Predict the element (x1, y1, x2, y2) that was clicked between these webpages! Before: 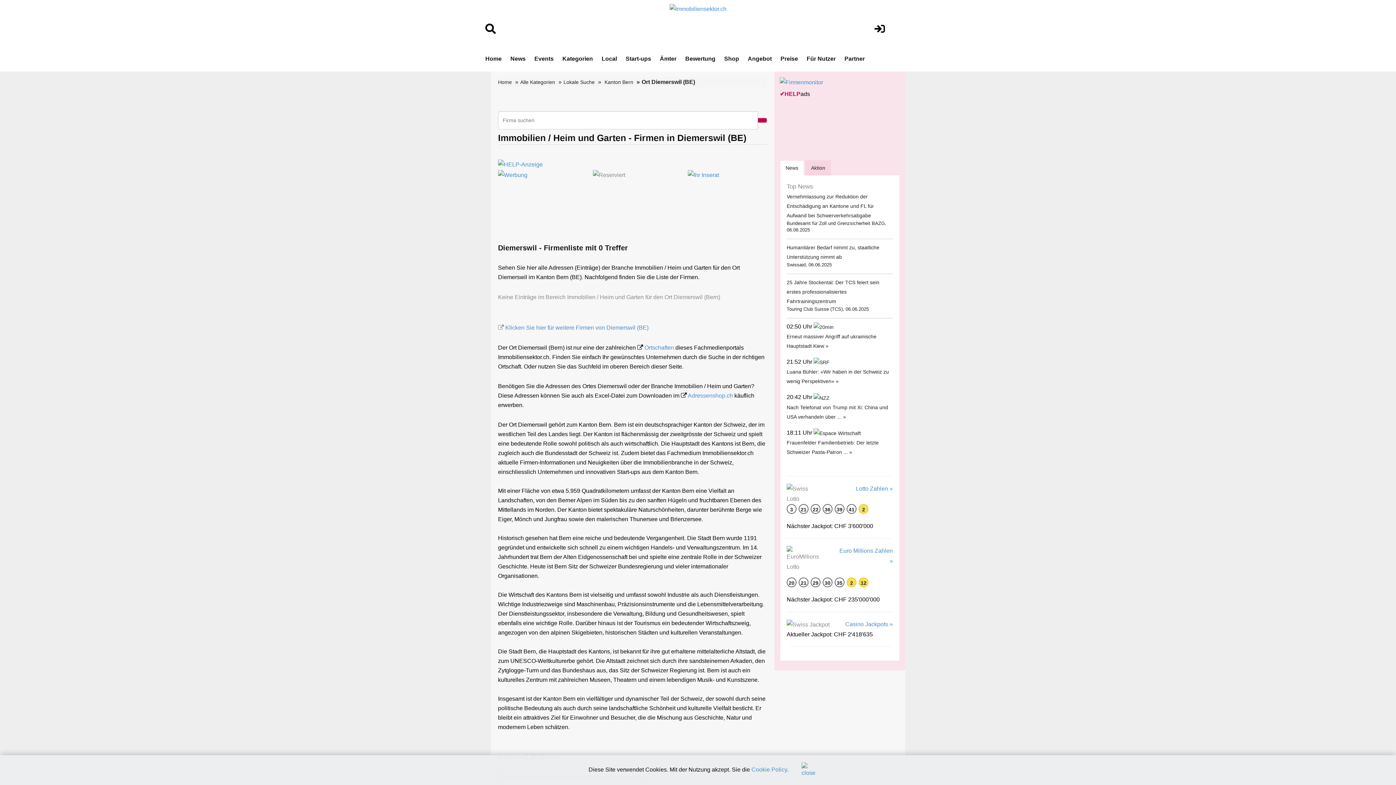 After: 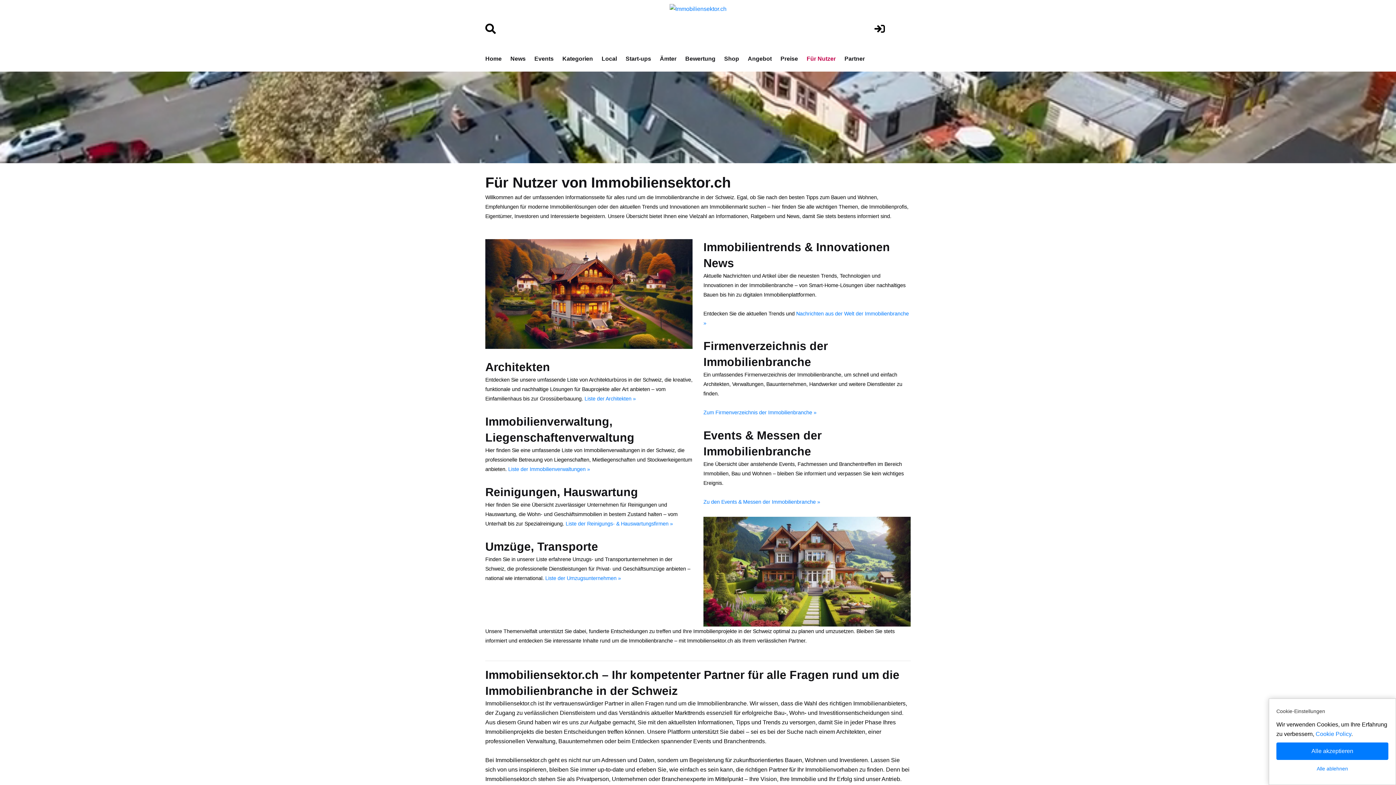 Action: label: Für Nutzer bbox: (806, 46, 836, 71)